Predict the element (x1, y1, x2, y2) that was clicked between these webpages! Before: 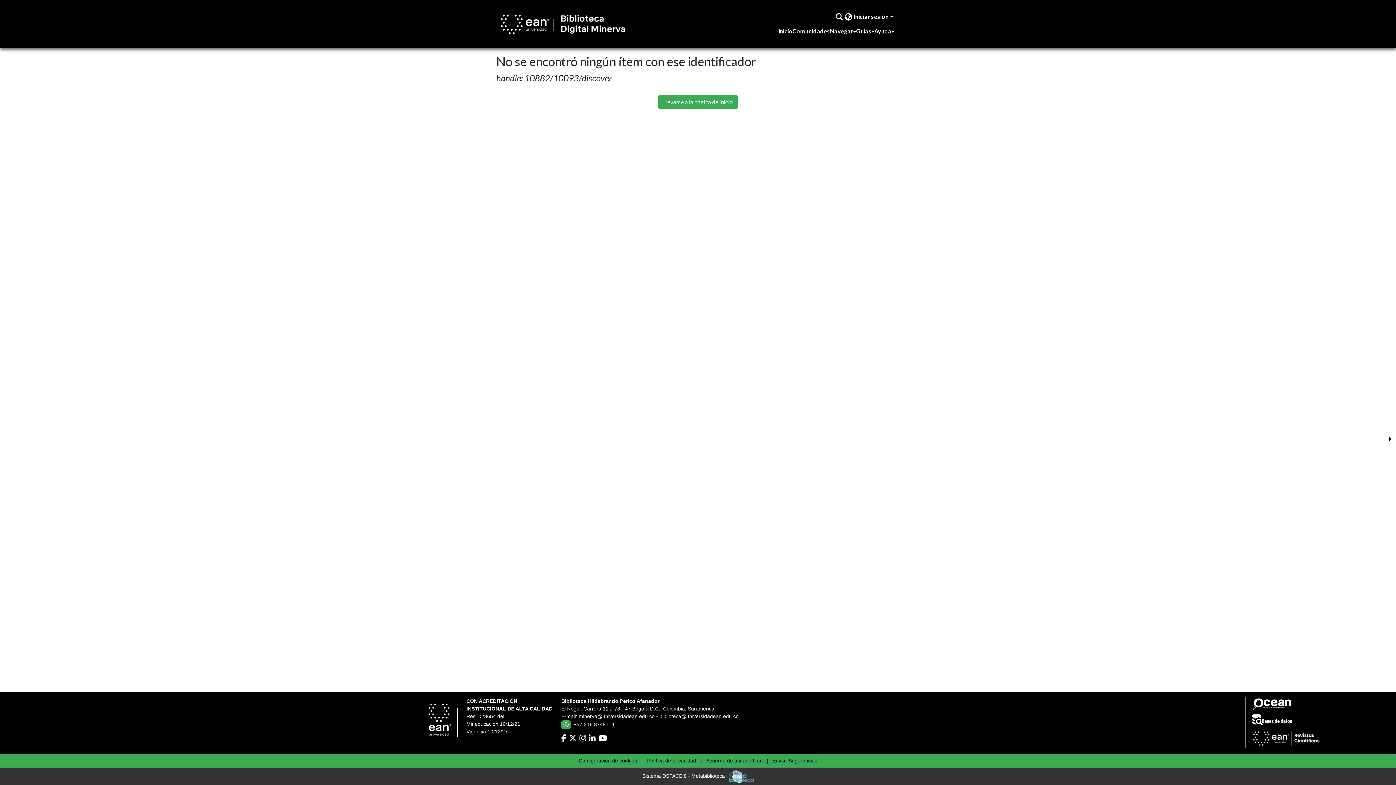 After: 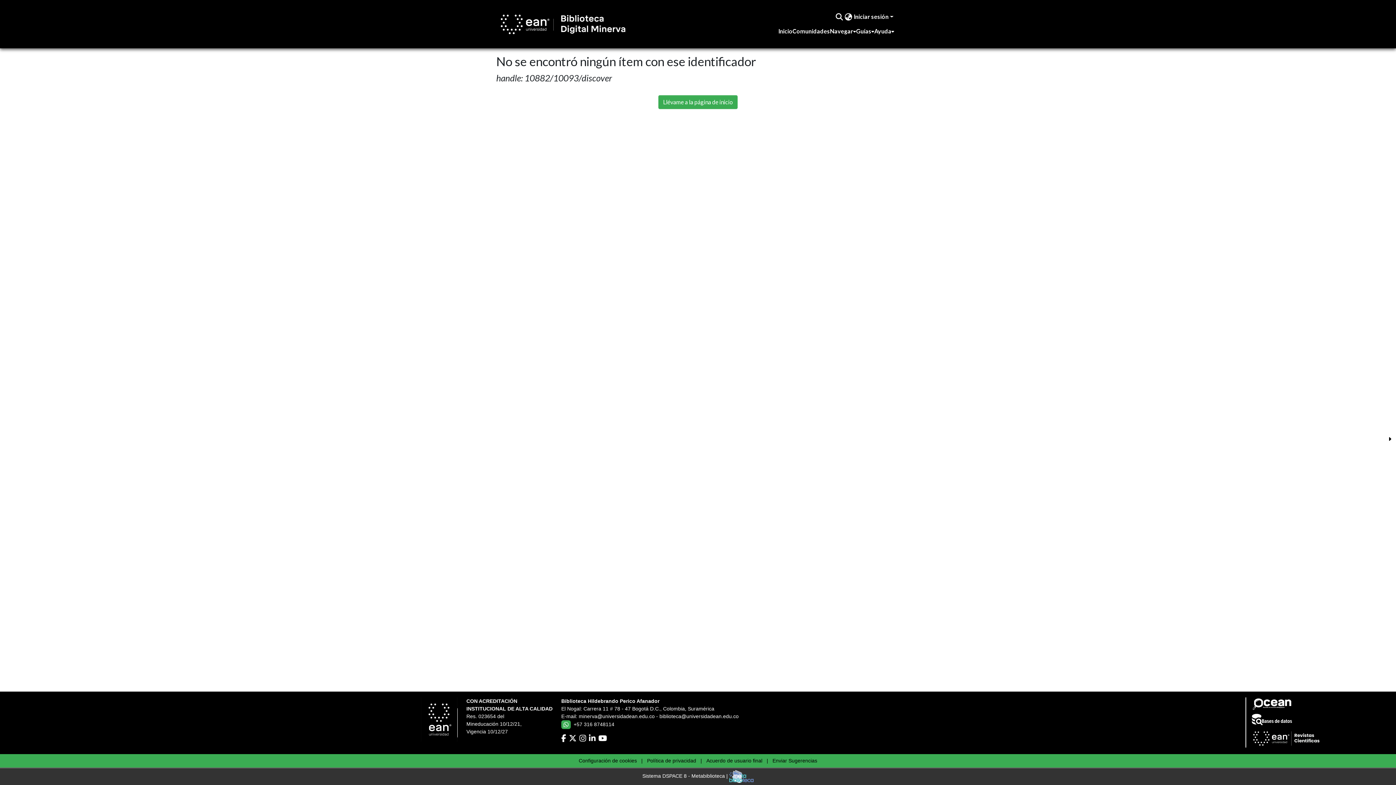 Action: bbox: (1382, 409, 1394, 420)